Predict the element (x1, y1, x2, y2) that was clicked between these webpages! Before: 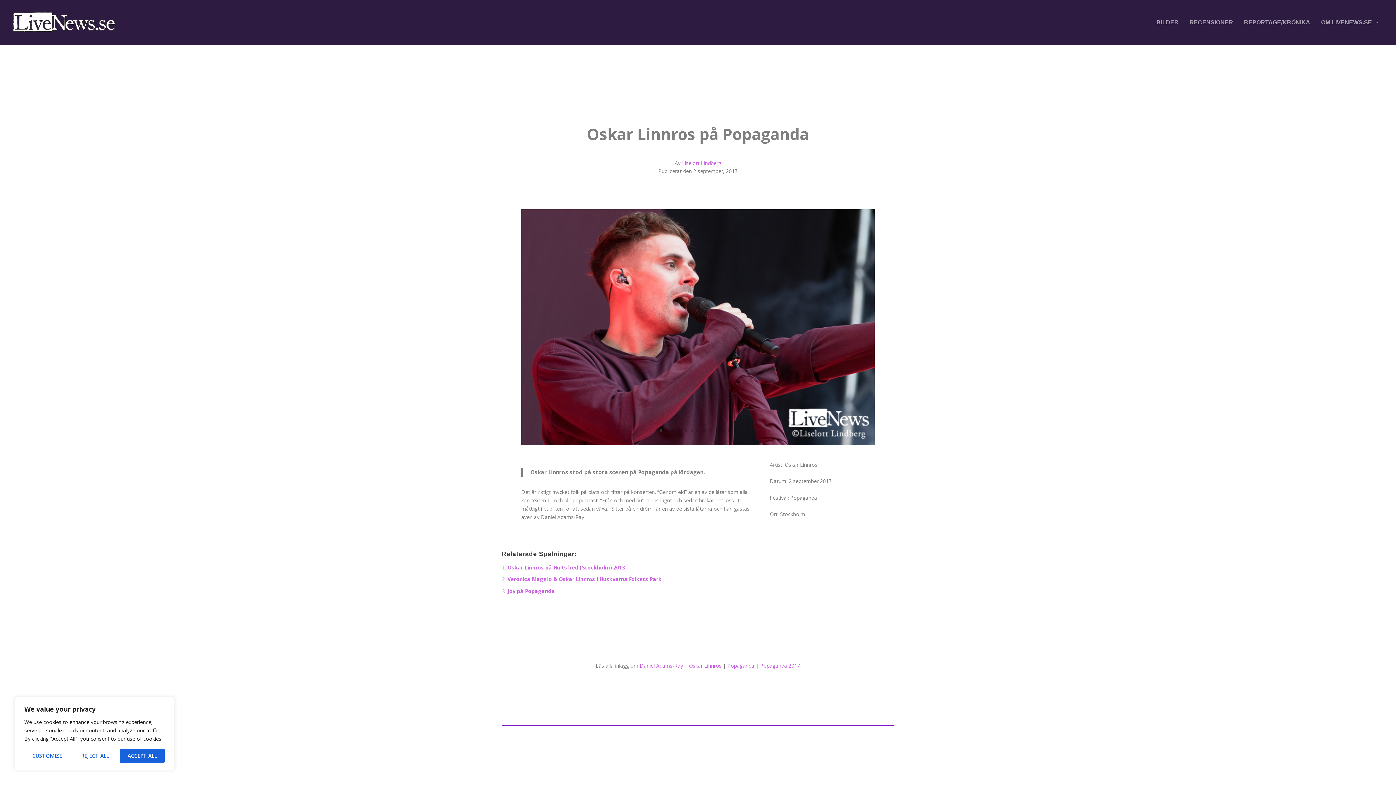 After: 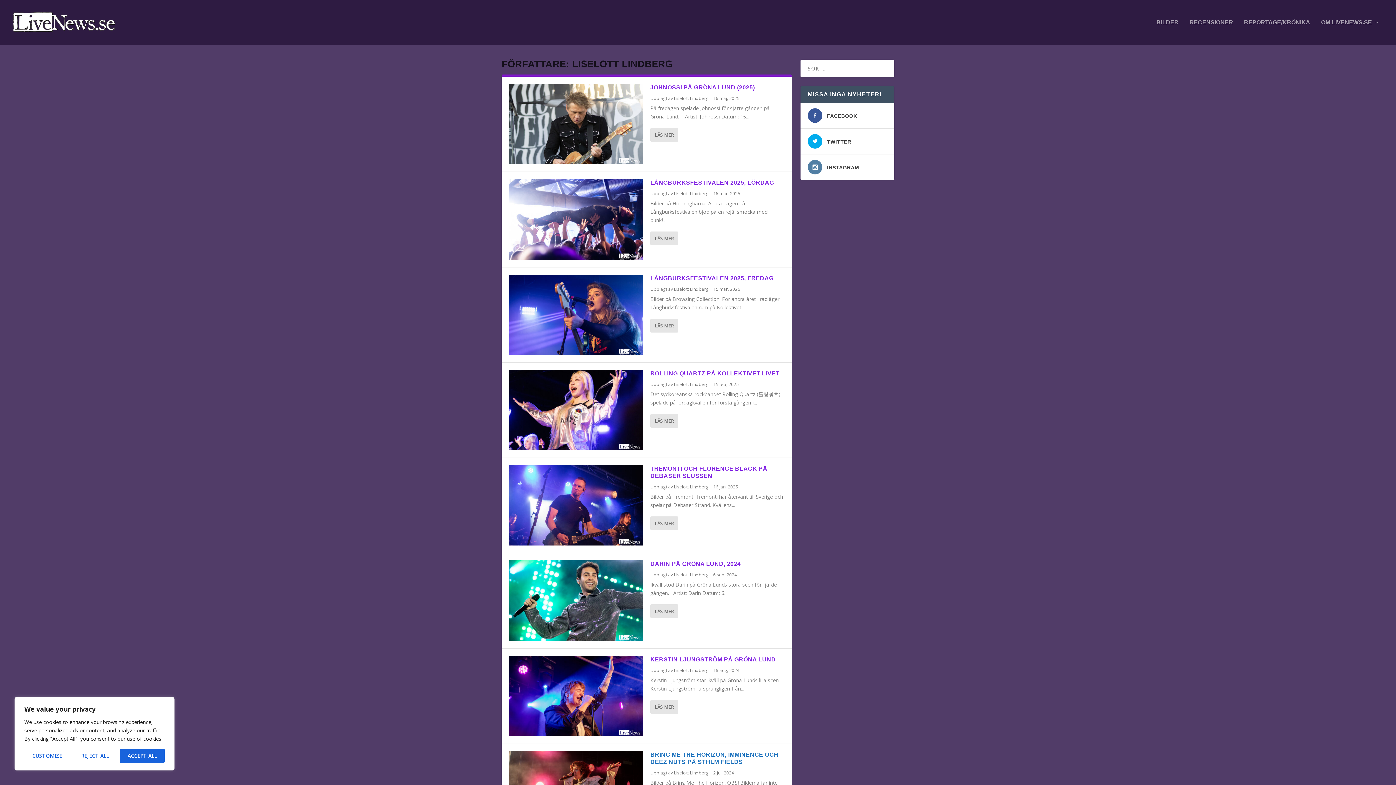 Action: label: Liselott Lindberg bbox: (682, 159, 721, 166)